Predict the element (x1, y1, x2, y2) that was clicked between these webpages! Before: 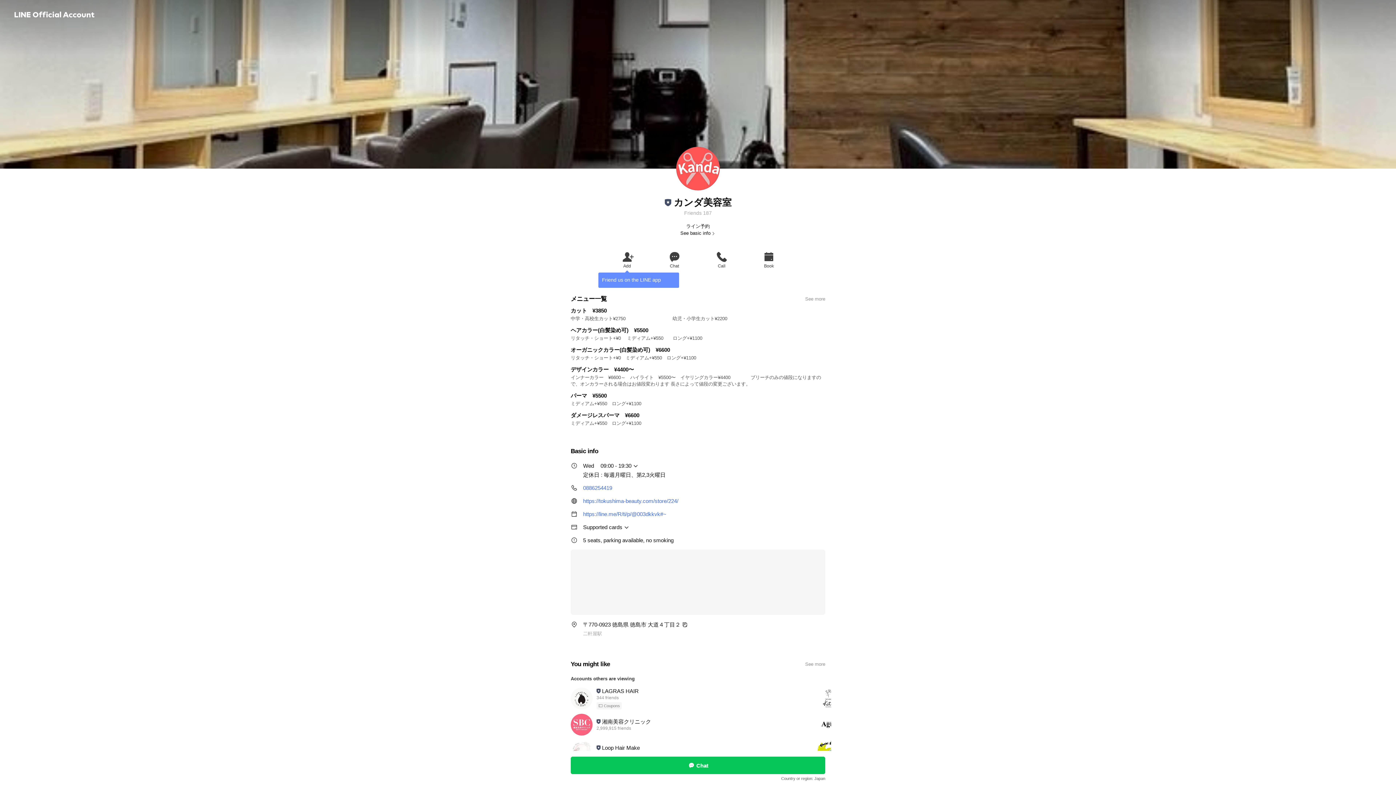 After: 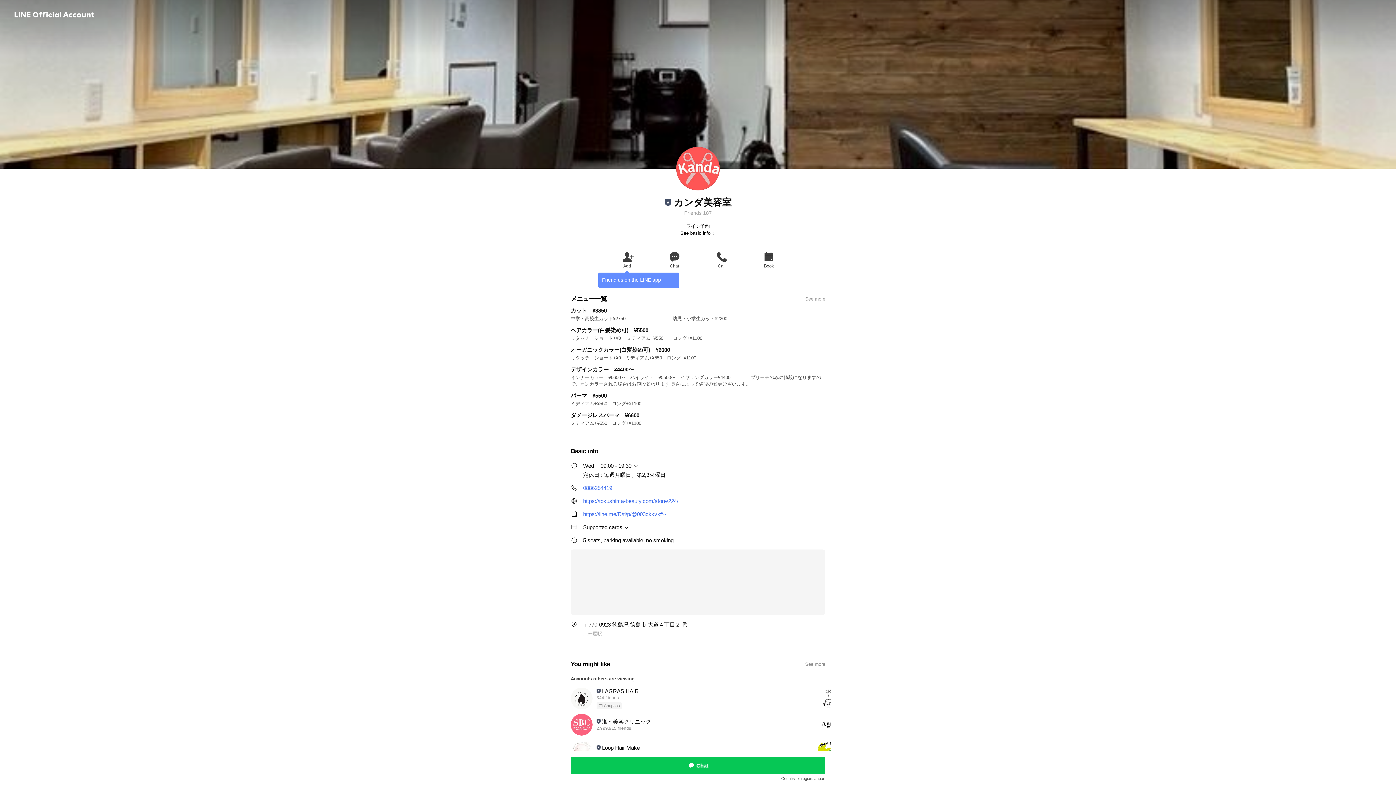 Action: label: Chat bbox: (570, 757, 825, 774)